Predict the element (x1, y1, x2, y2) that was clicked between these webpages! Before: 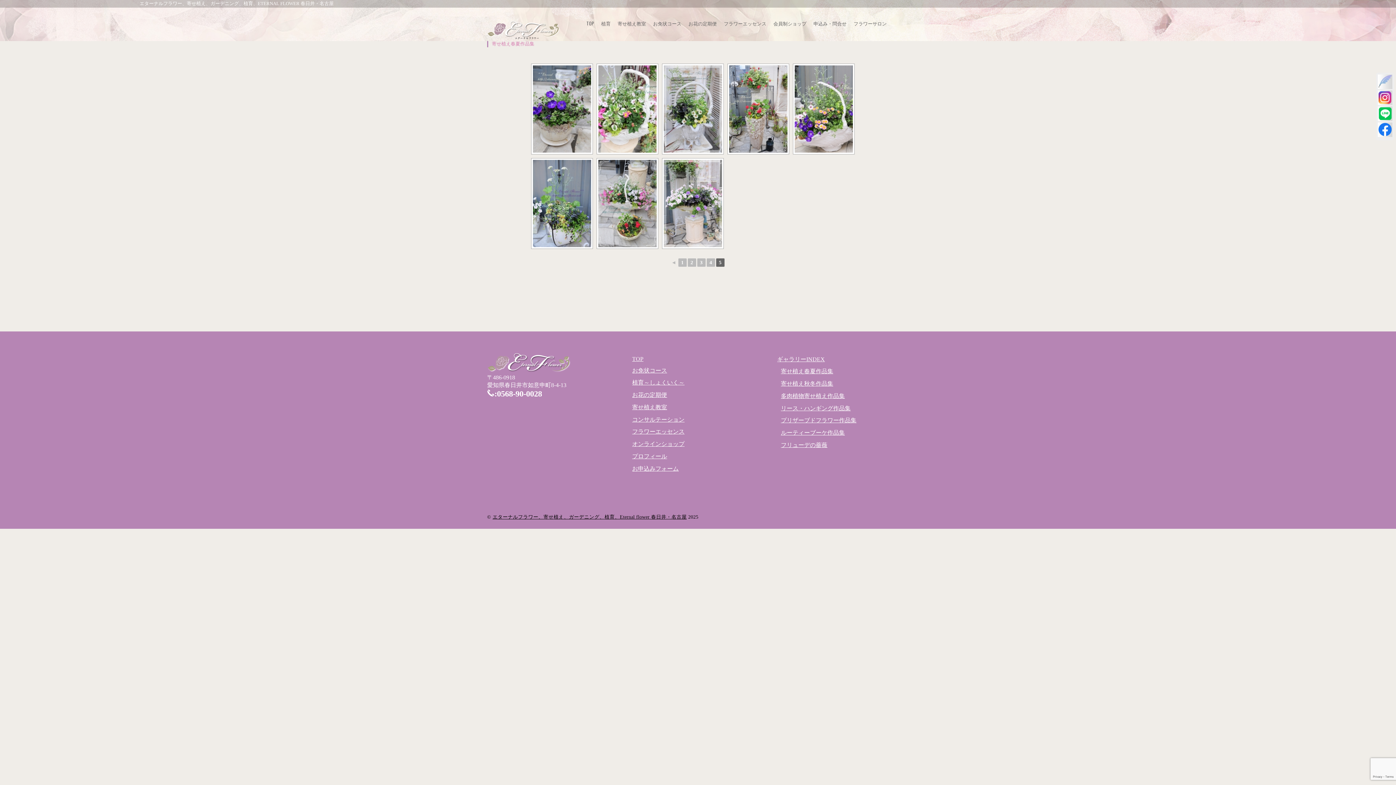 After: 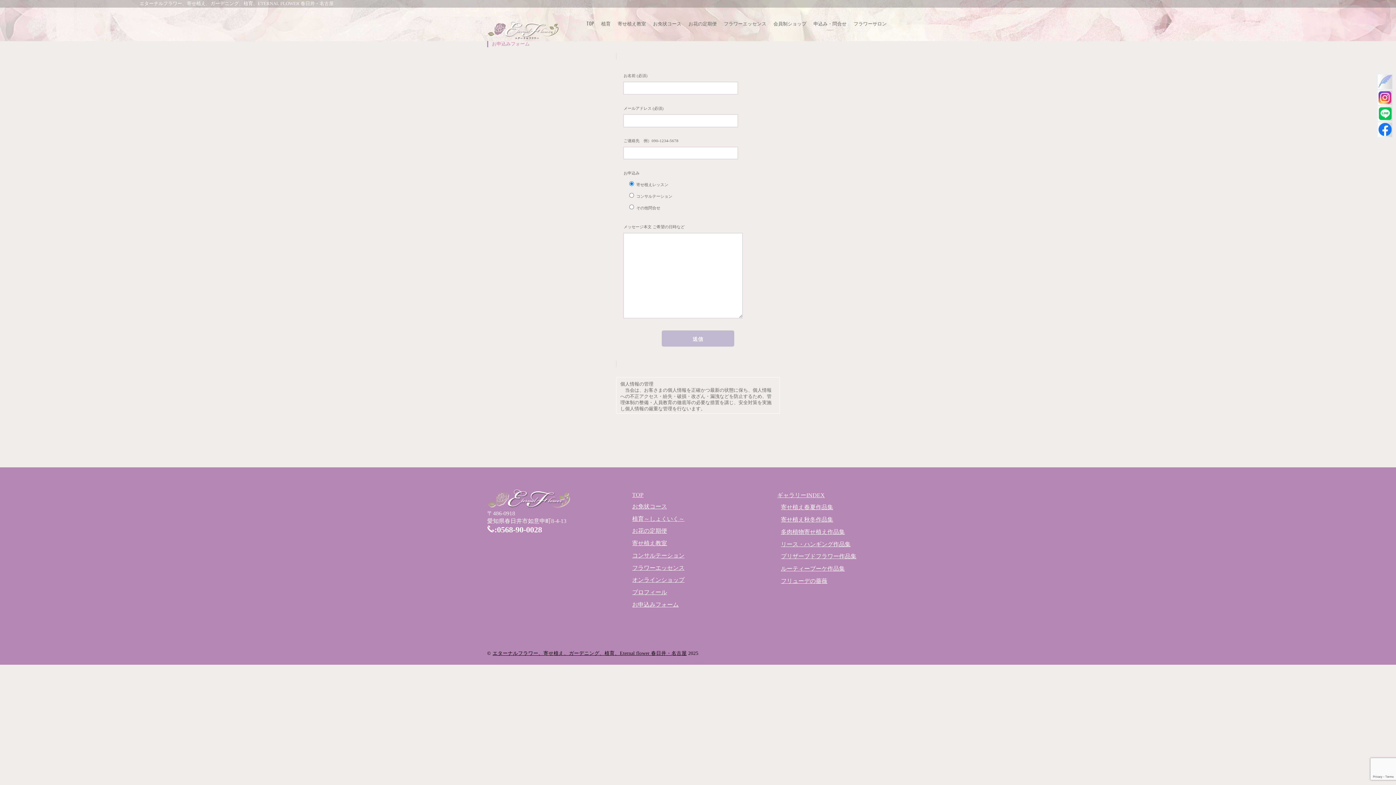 Action: bbox: (810, 10, 849, 37) label: 申込み・問合せ